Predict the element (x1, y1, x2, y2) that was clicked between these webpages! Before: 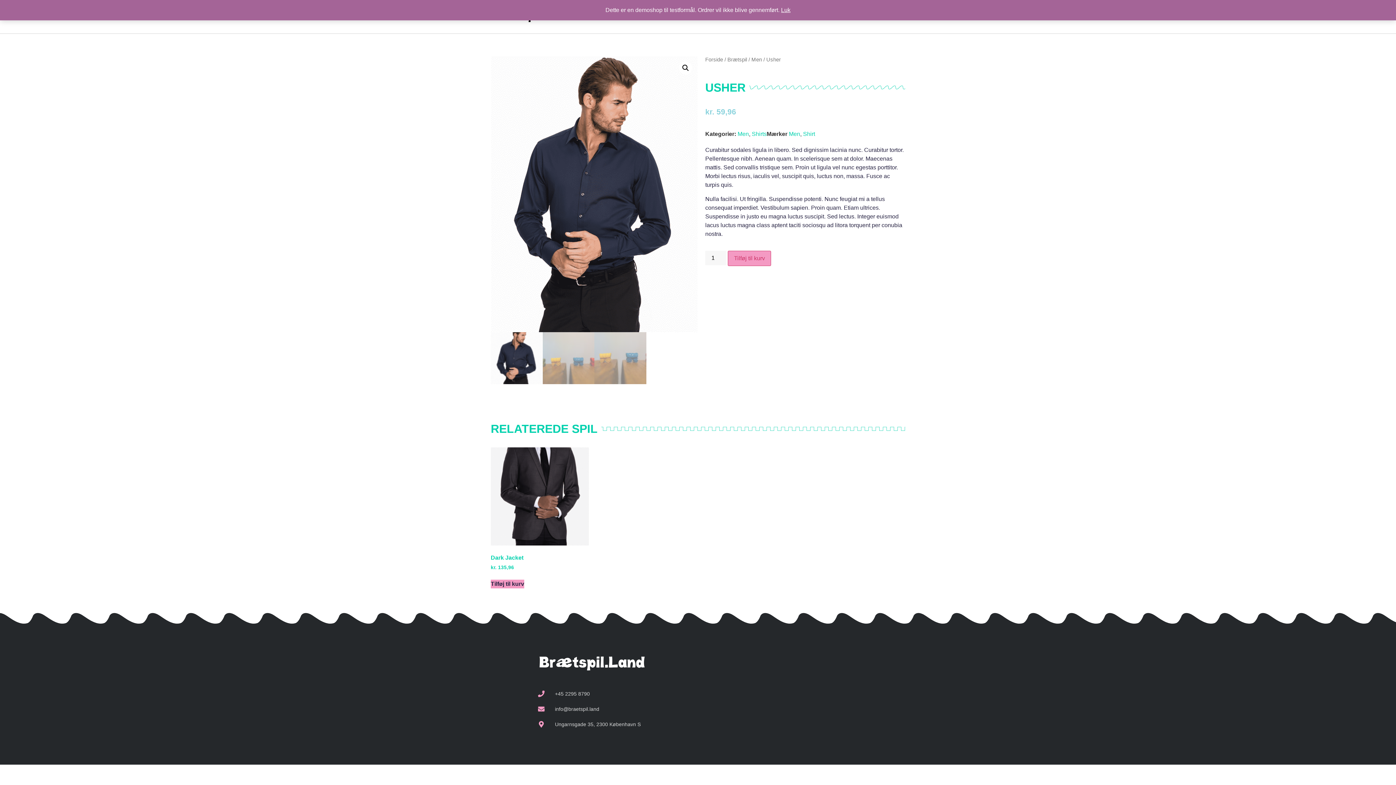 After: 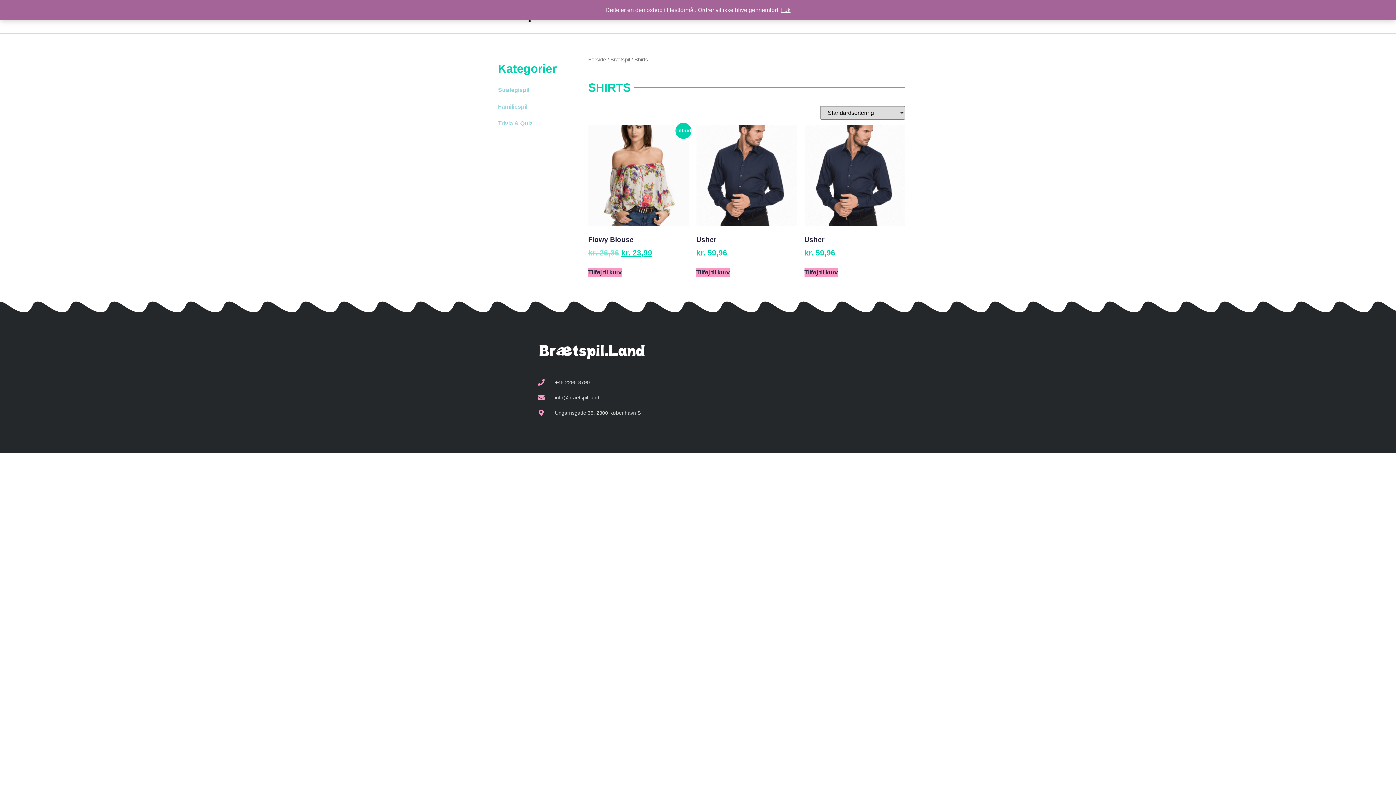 Action: bbox: (752, 130, 766, 137) label: Shirts